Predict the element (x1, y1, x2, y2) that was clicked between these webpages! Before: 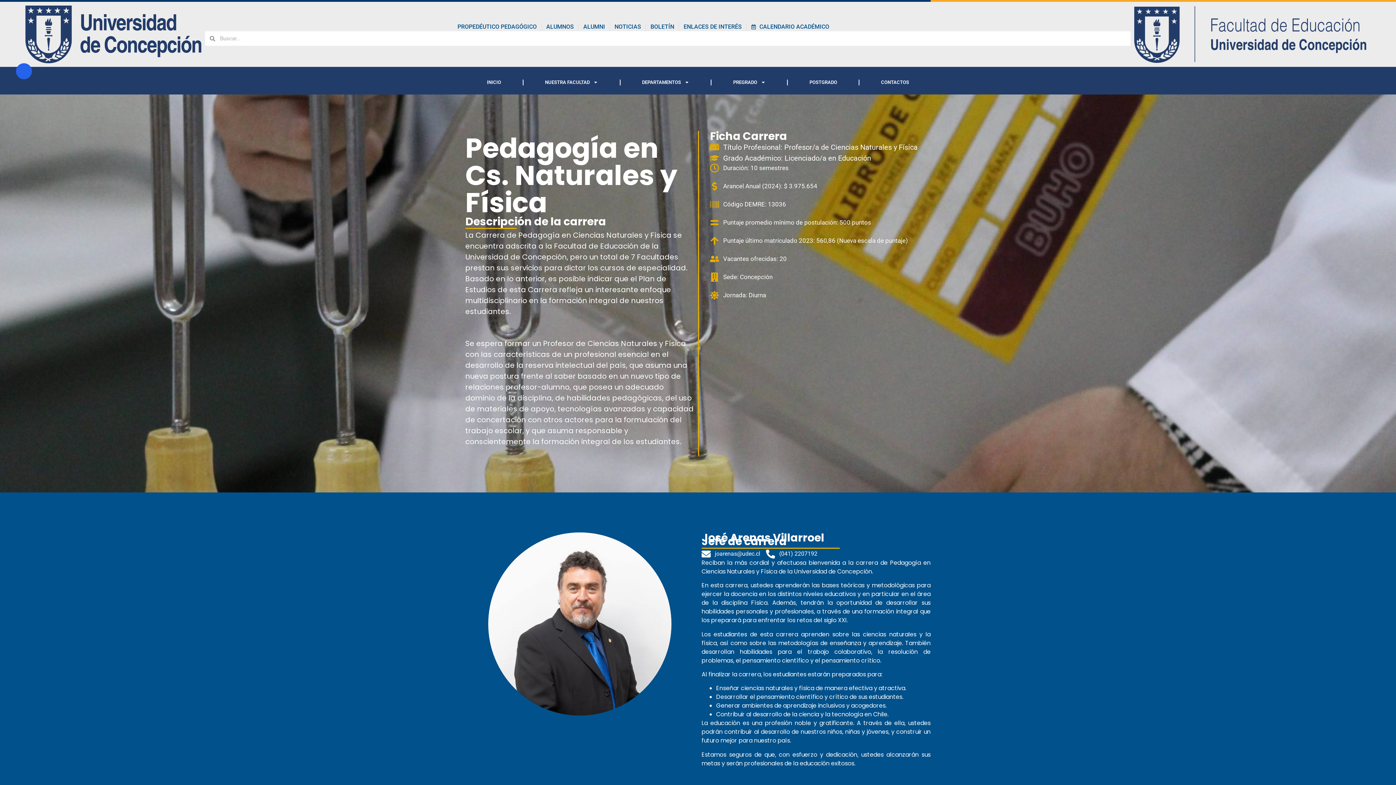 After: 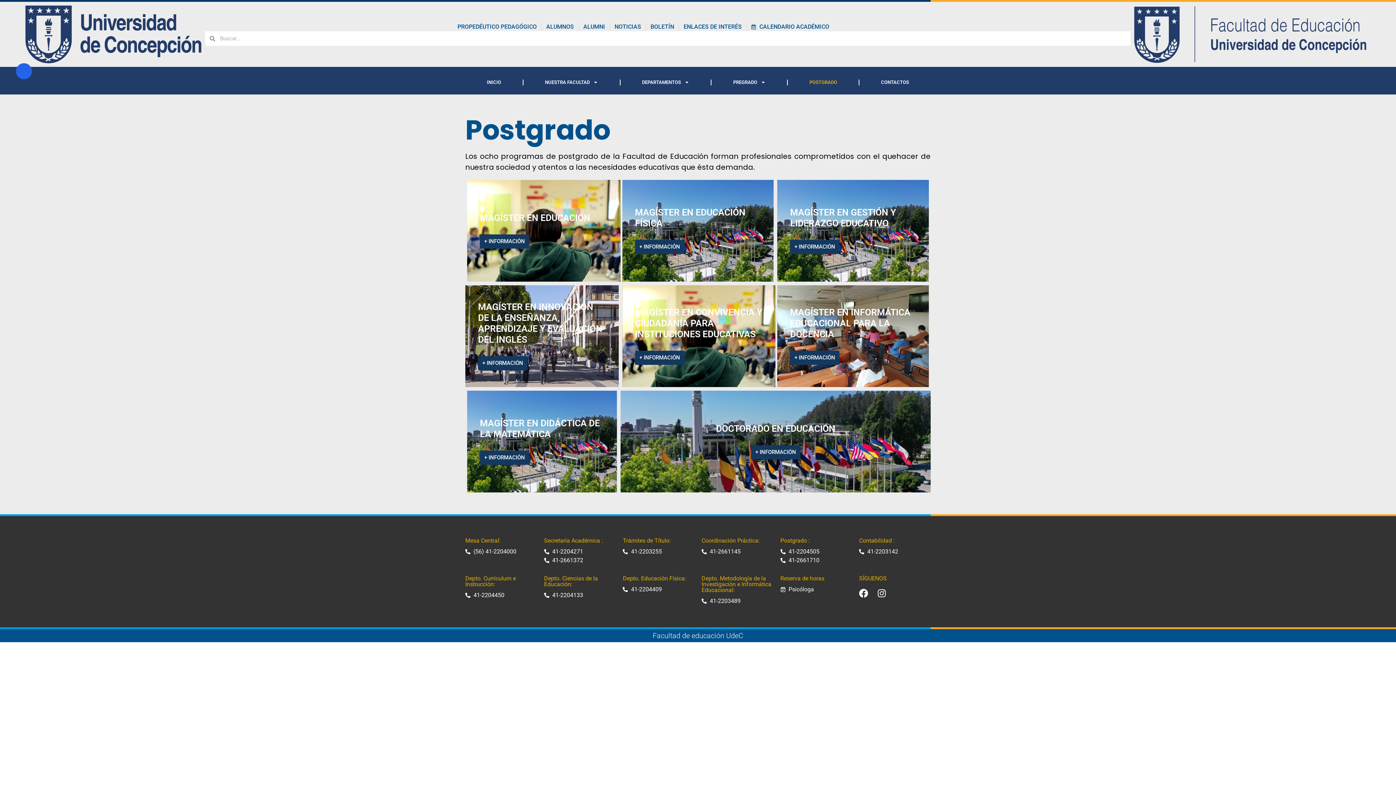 Action: bbox: (788, 74, 858, 90) label: POSTGRADO